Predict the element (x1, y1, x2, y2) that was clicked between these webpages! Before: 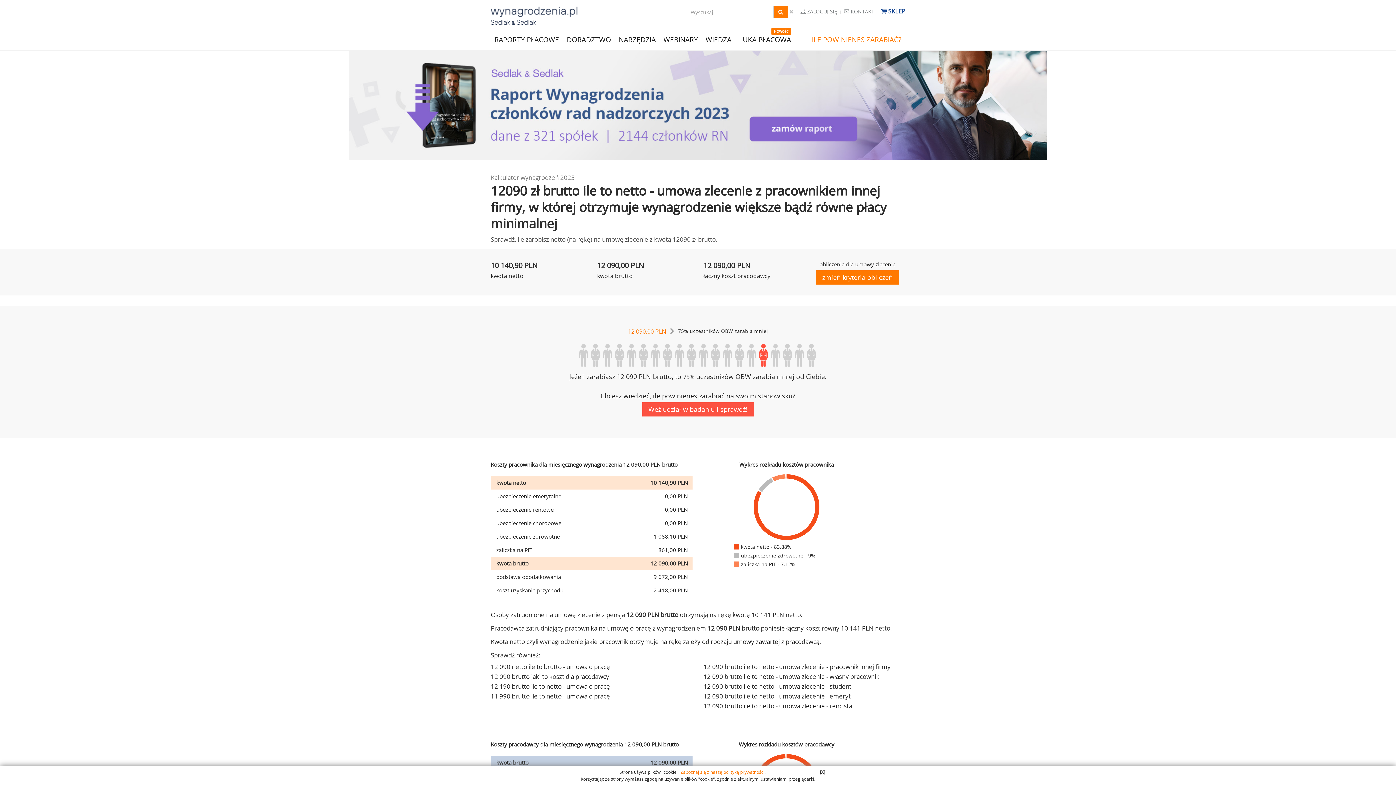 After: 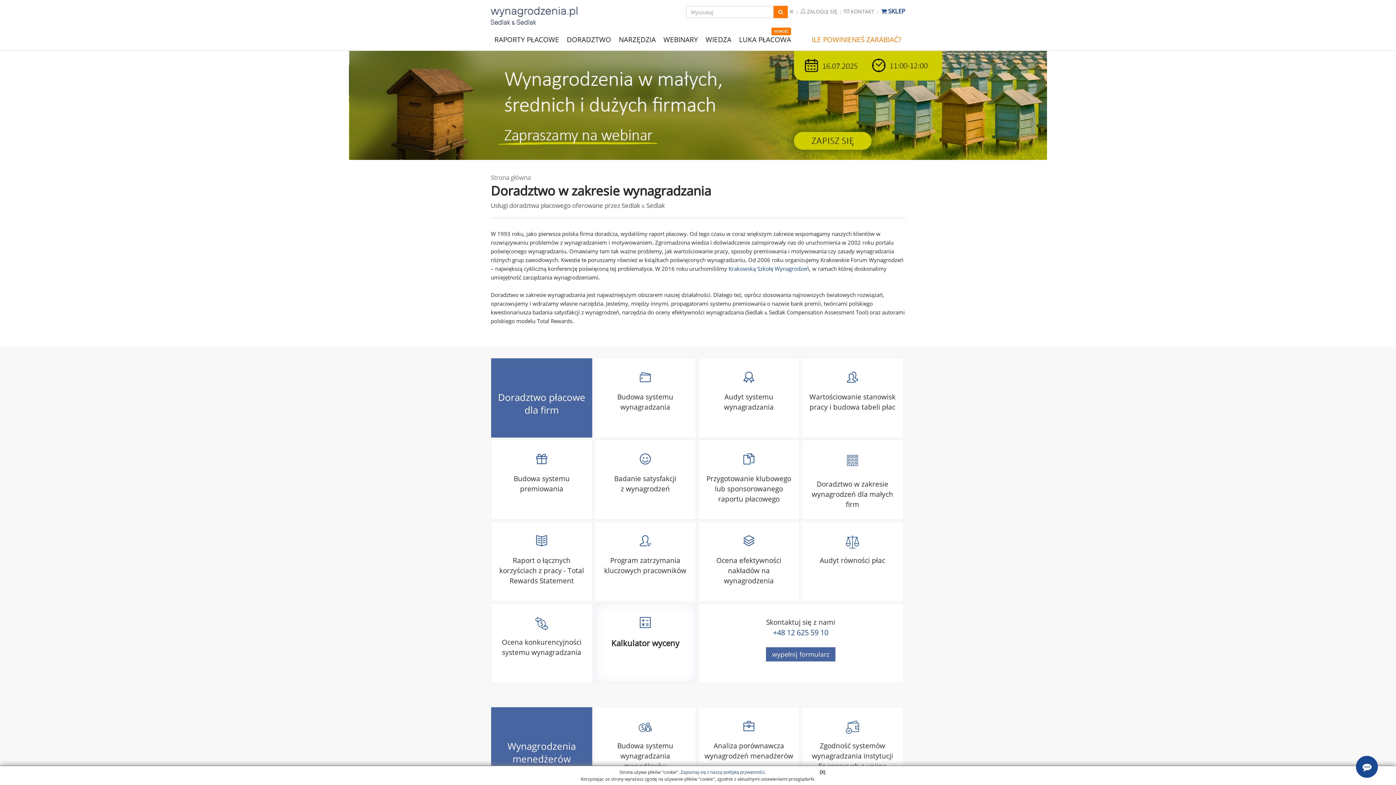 Action: label: DORADZTWO bbox: (563, 32, 615, 48)